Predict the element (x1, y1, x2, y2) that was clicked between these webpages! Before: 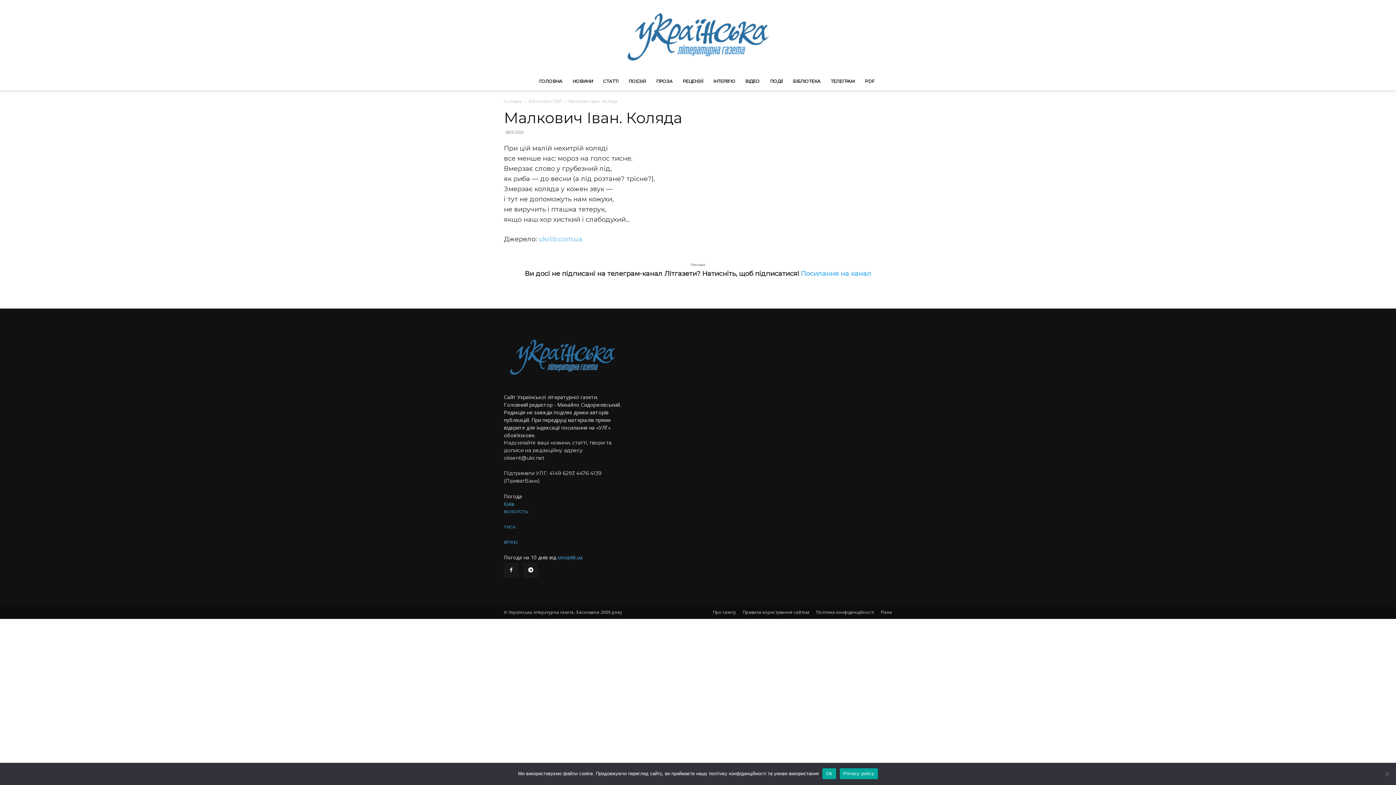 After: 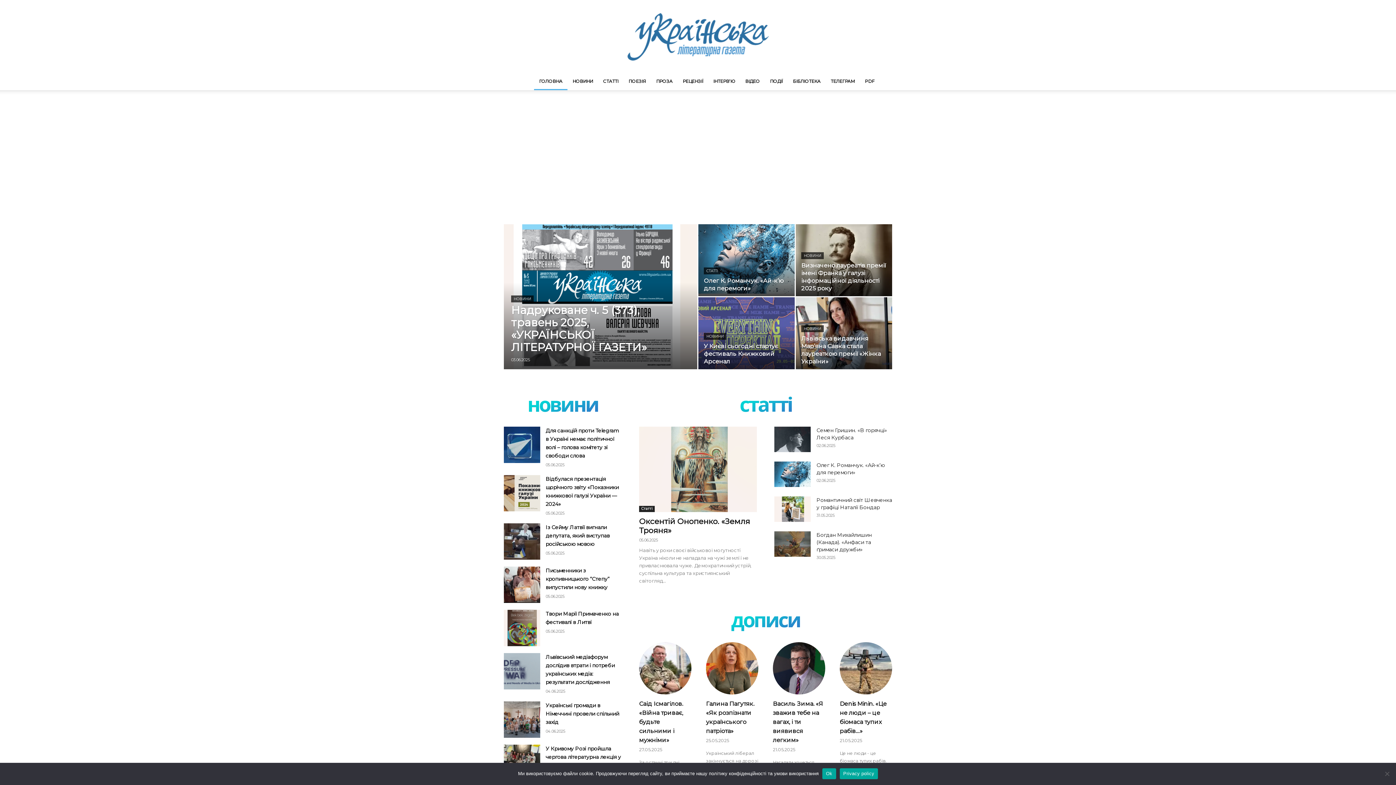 Action: label: Litgazeta.com.ua bbox: (0, 0, 1396, 72)